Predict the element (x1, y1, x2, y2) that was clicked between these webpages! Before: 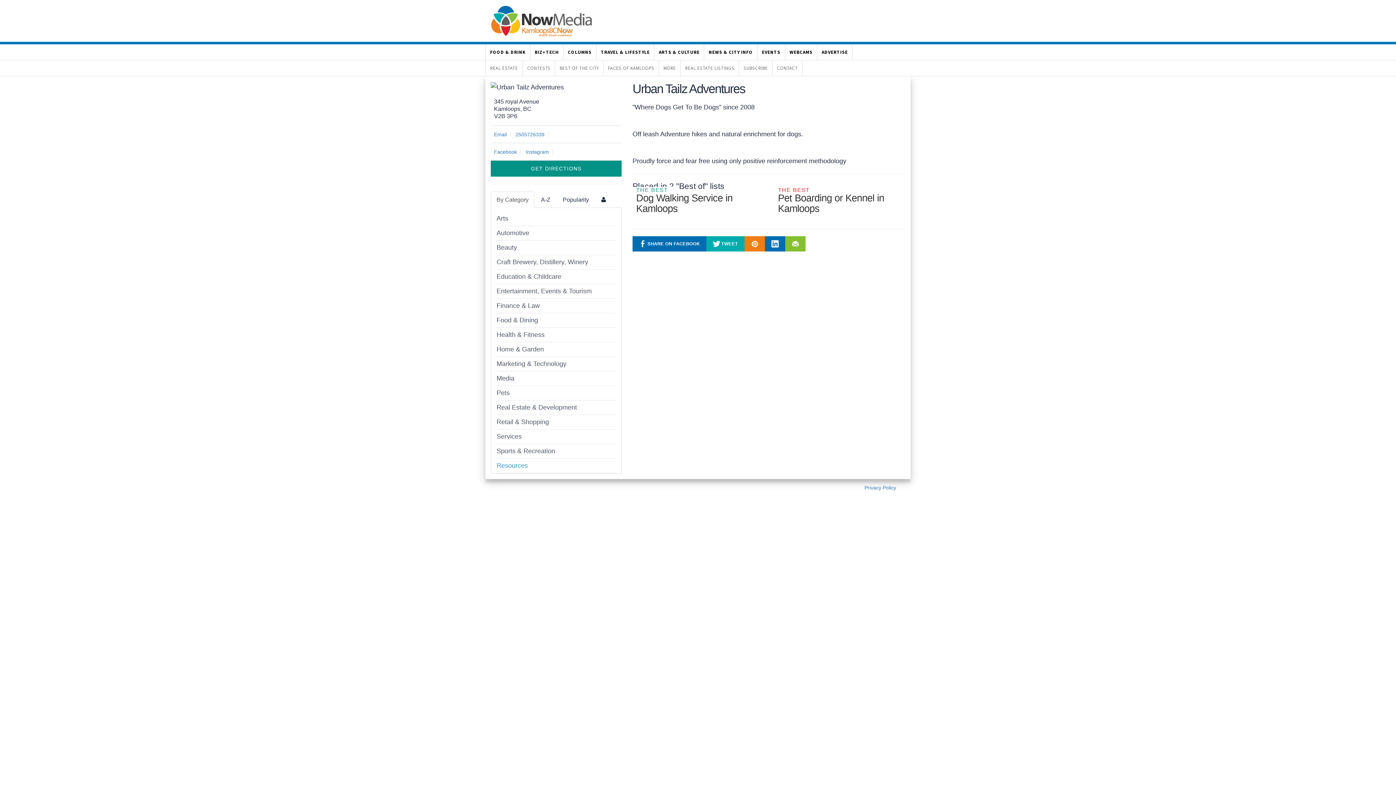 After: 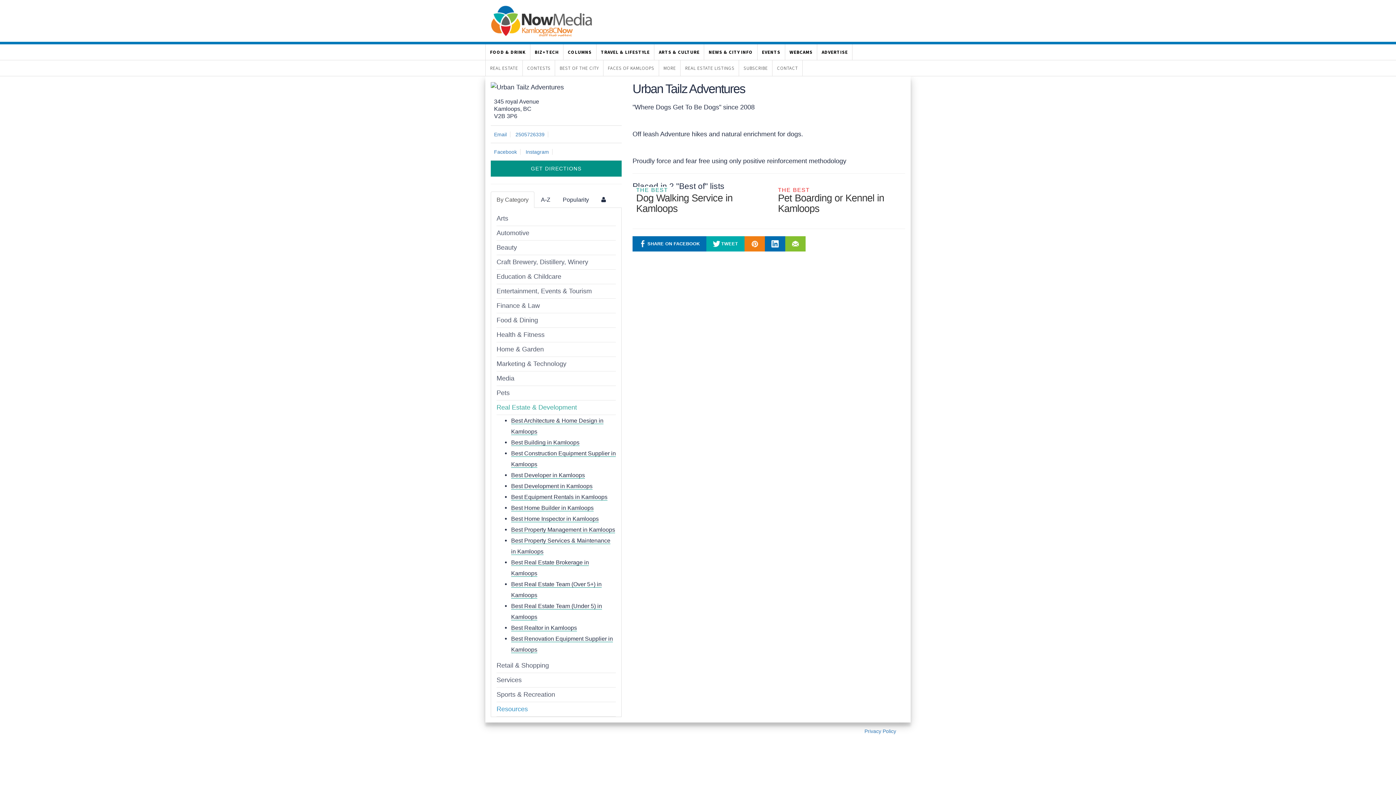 Action: bbox: (496, 403, 577, 411) label: Real Estate & Development